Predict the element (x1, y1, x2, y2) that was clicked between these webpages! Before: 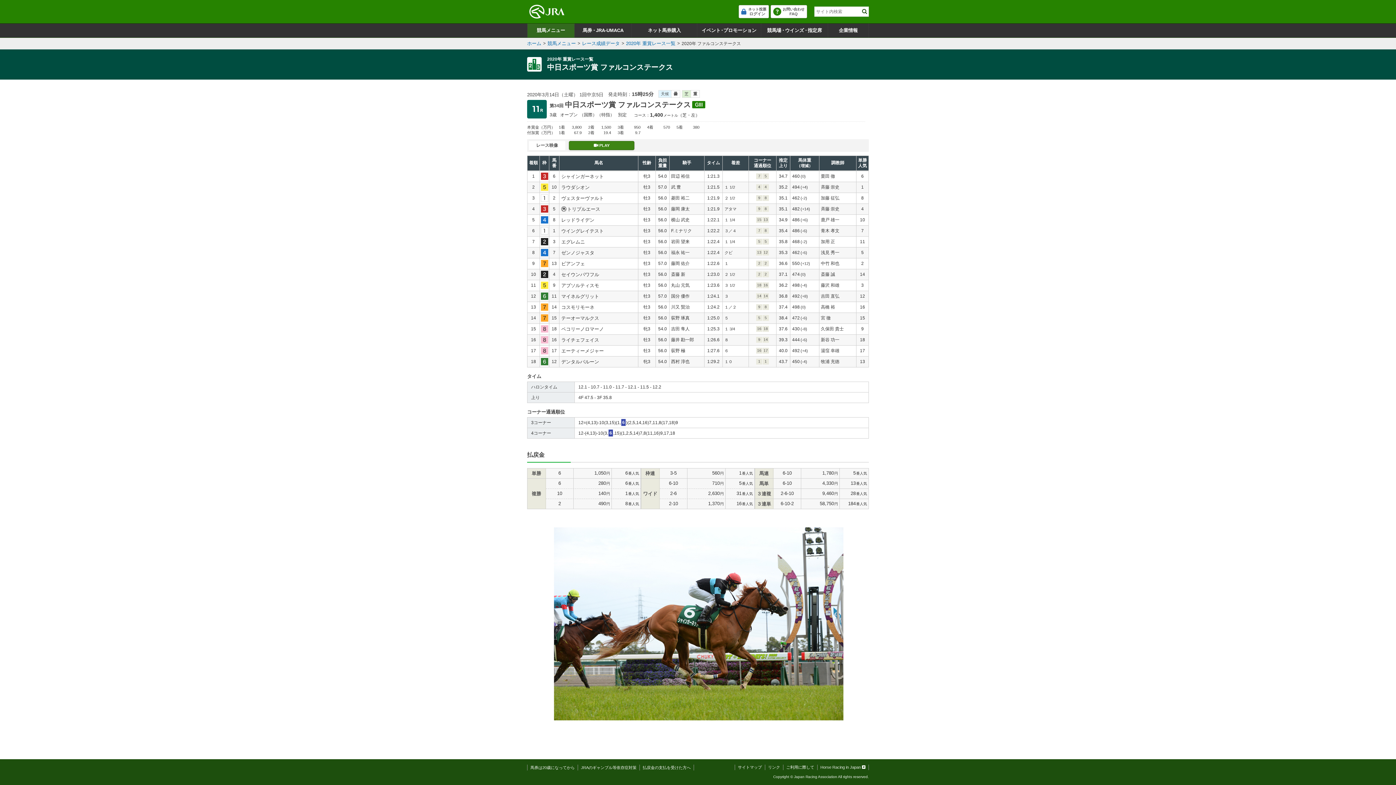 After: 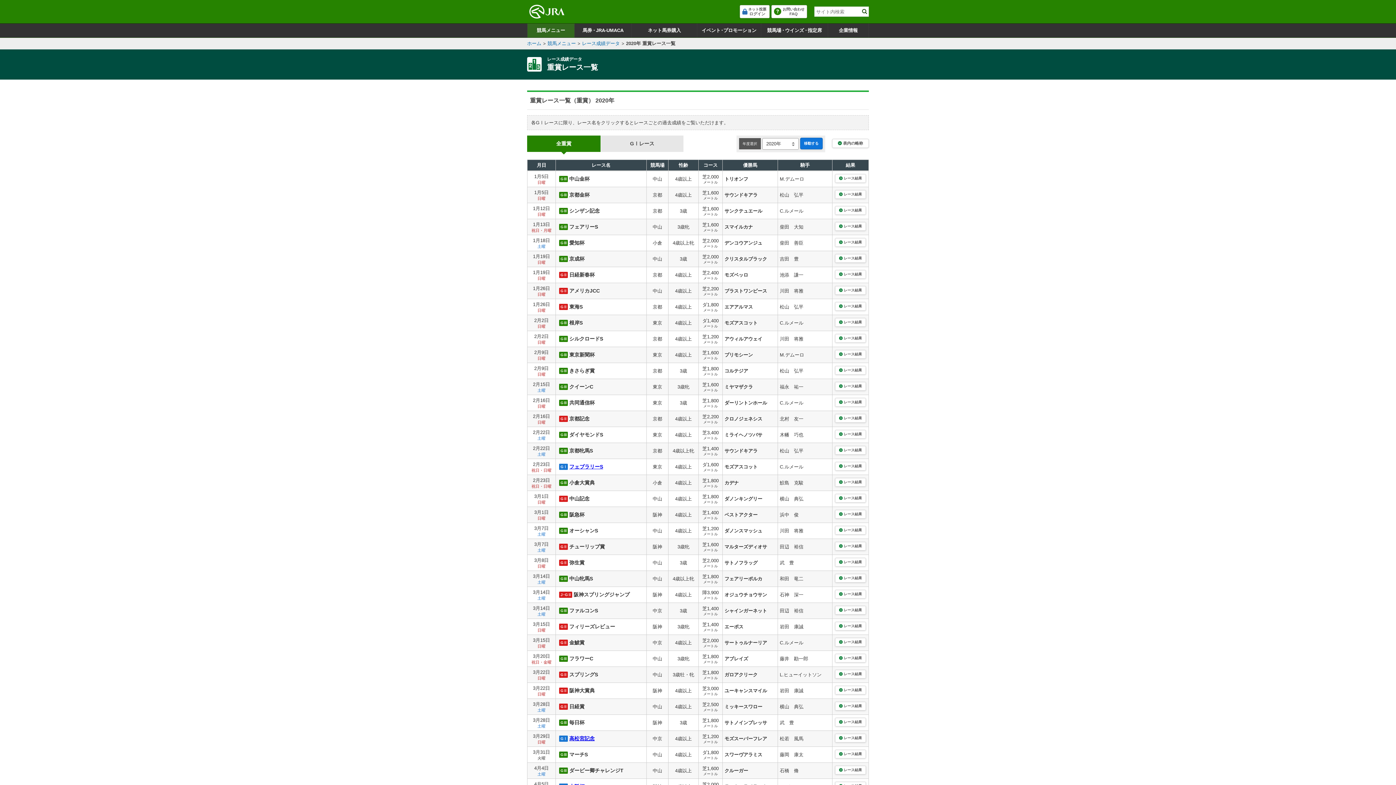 Action: bbox: (626, 40, 675, 46) label: 2020年 重賞レース一覧